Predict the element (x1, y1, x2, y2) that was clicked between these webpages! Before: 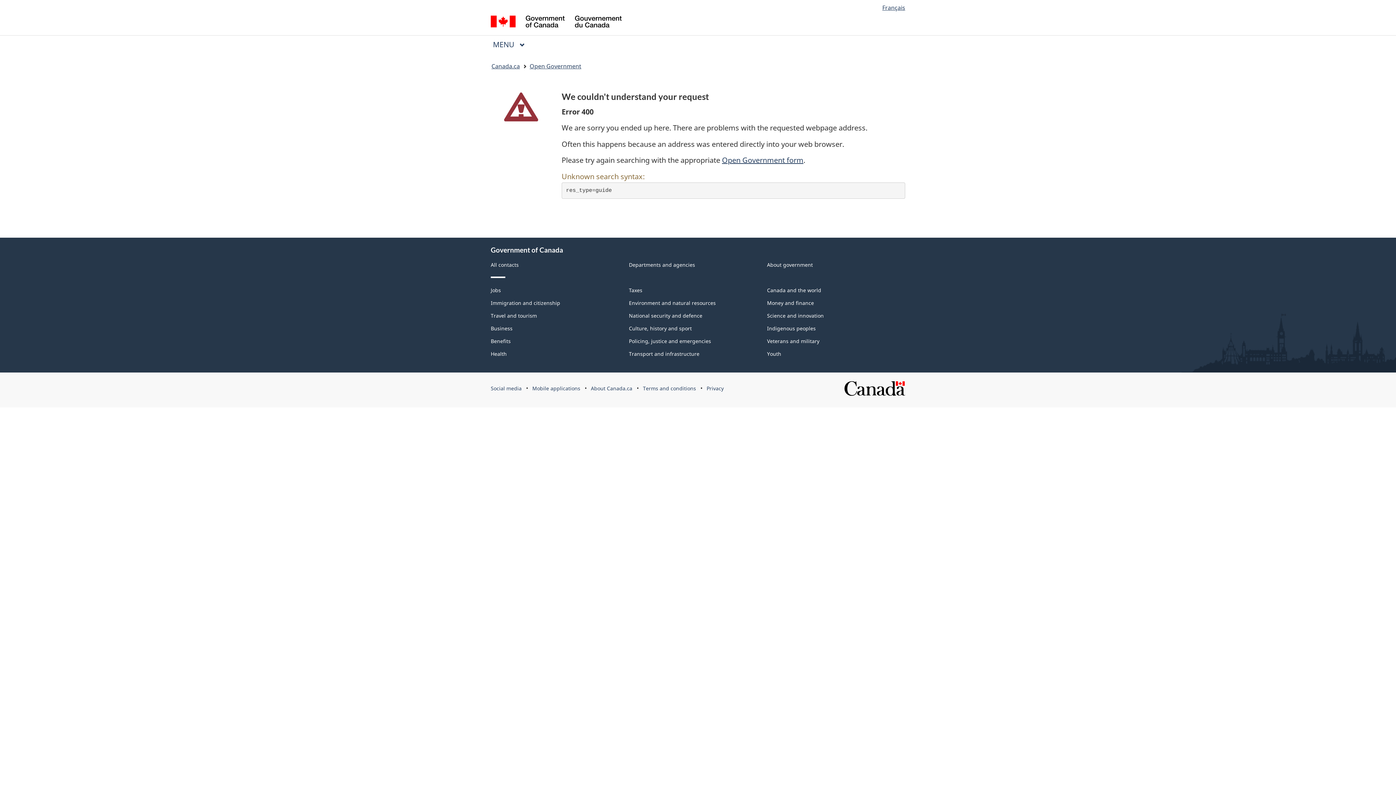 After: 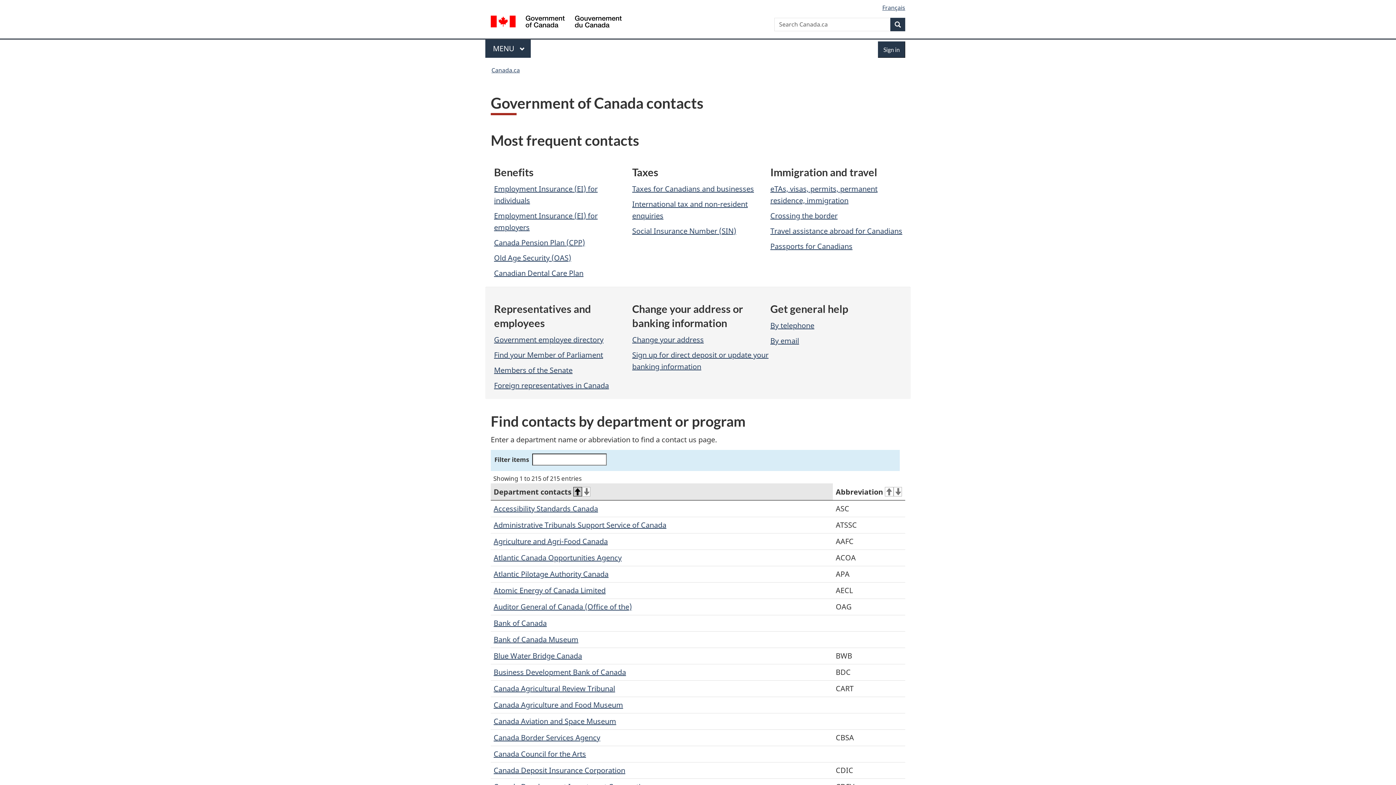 Action: bbox: (490, 261, 518, 268) label: All contacts